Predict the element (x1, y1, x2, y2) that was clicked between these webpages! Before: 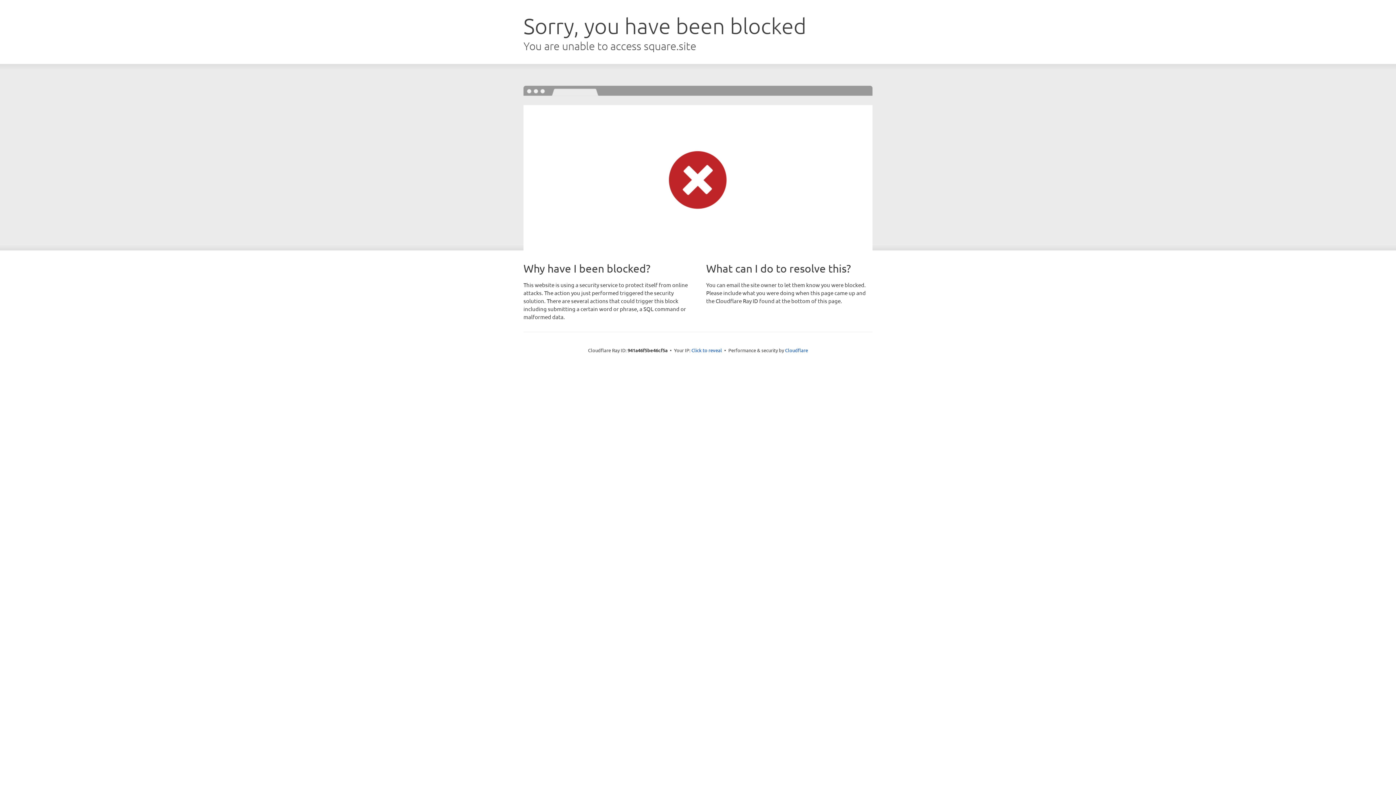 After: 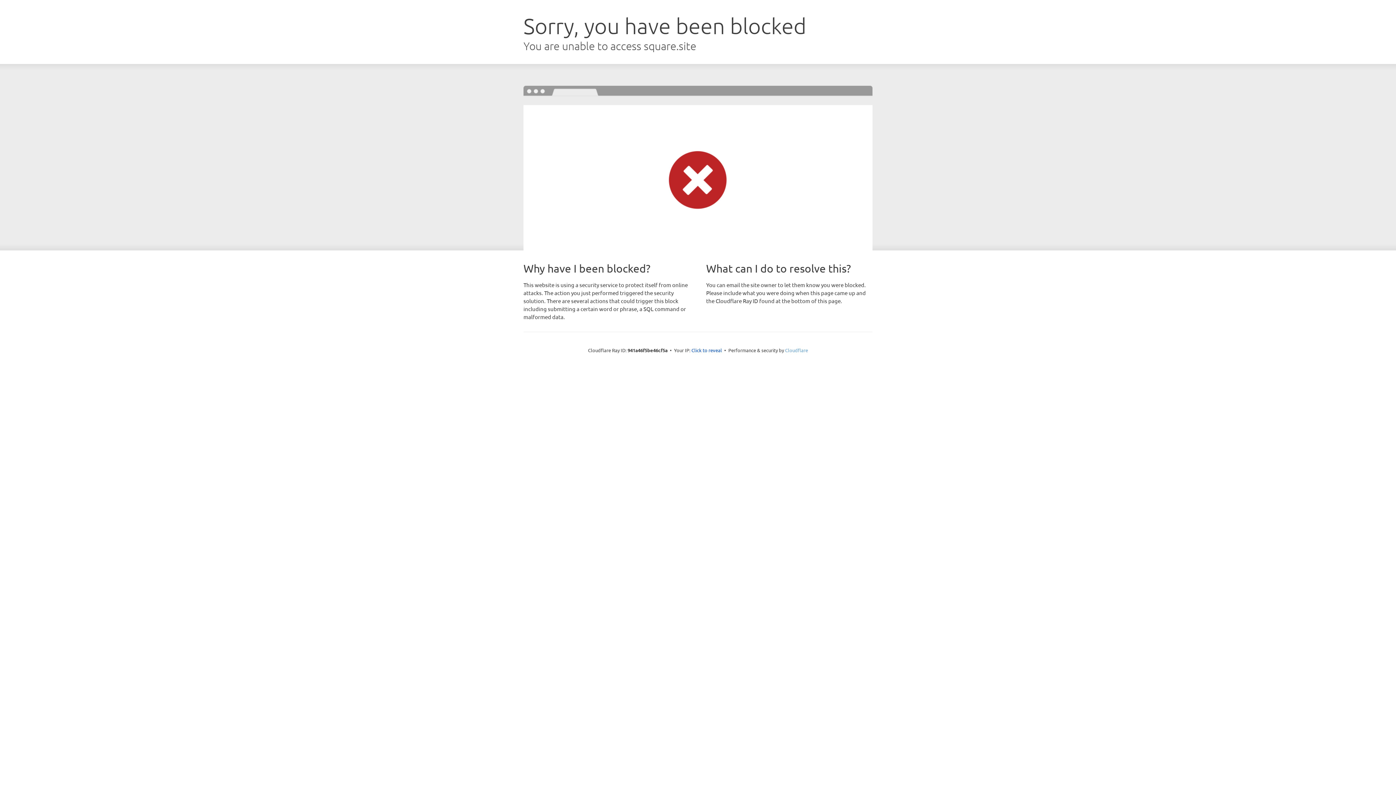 Action: bbox: (785, 347, 808, 353) label: Cloudflare